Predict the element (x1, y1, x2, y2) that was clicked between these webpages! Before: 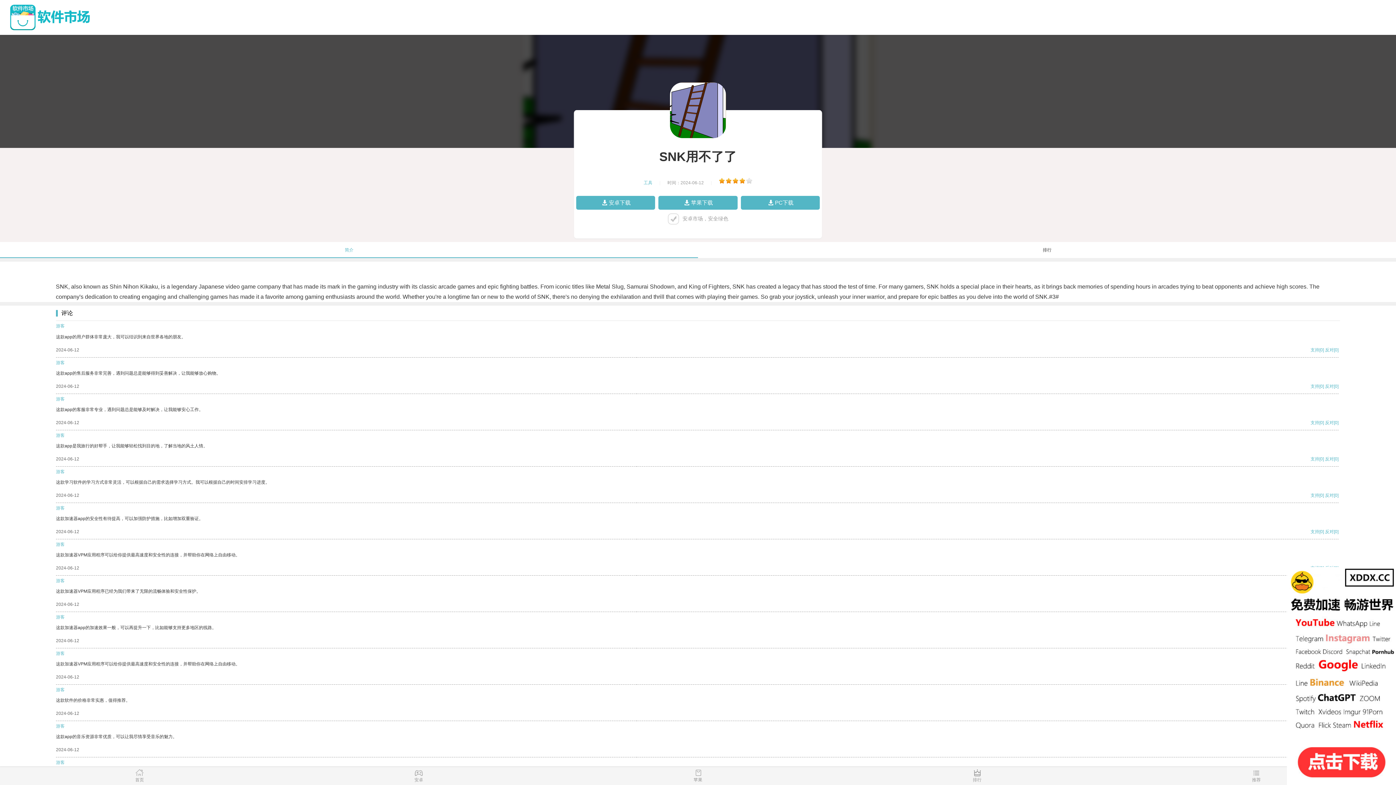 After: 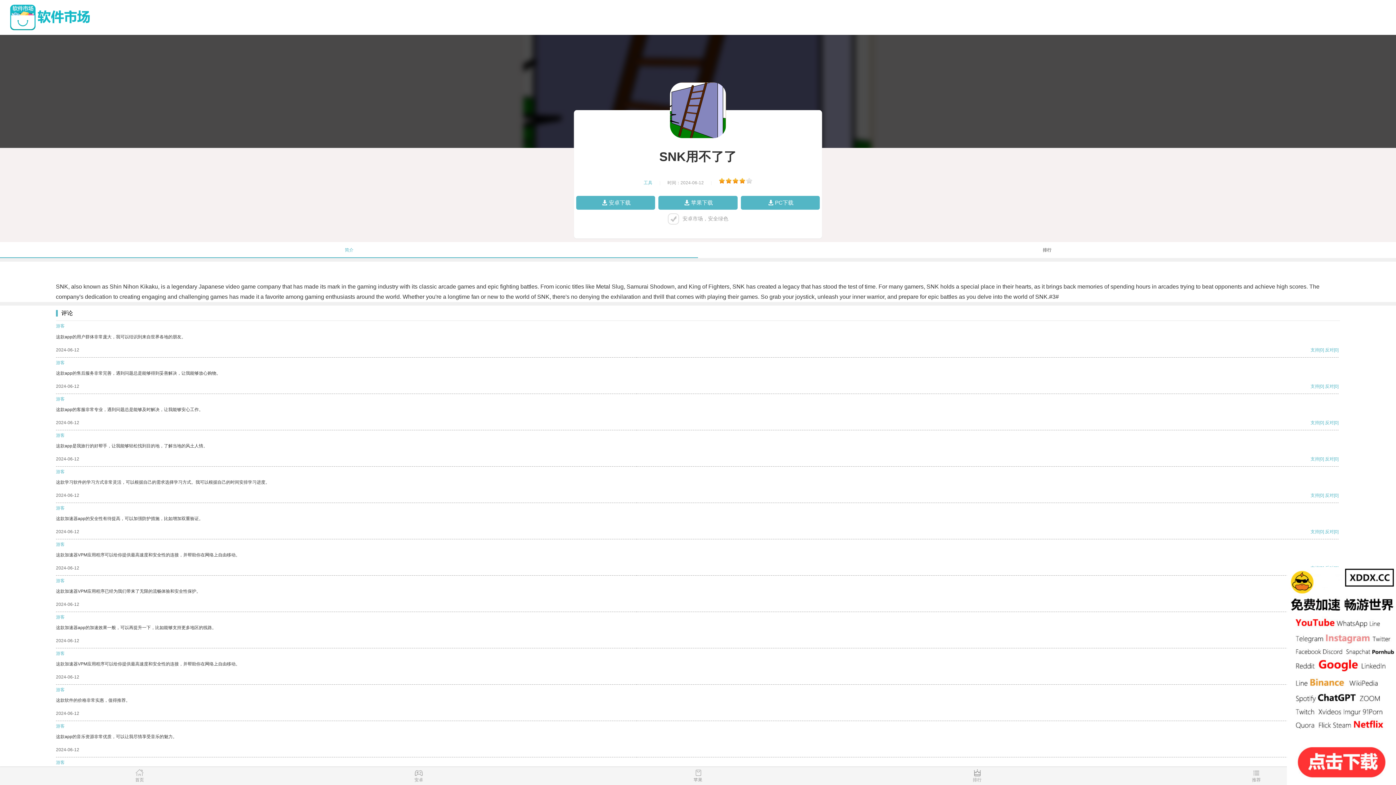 Action: label: 支持 bbox: (1310, 420, 1319, 425)